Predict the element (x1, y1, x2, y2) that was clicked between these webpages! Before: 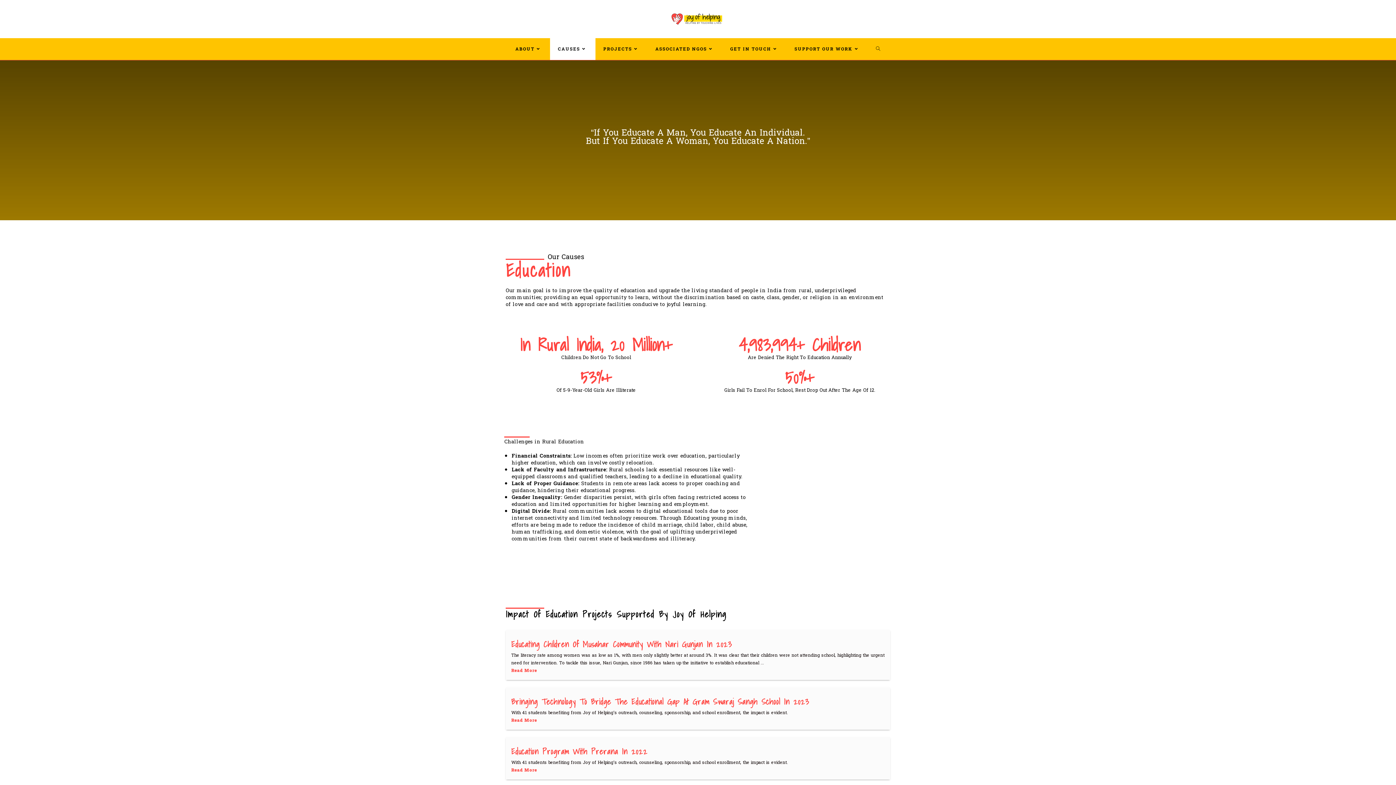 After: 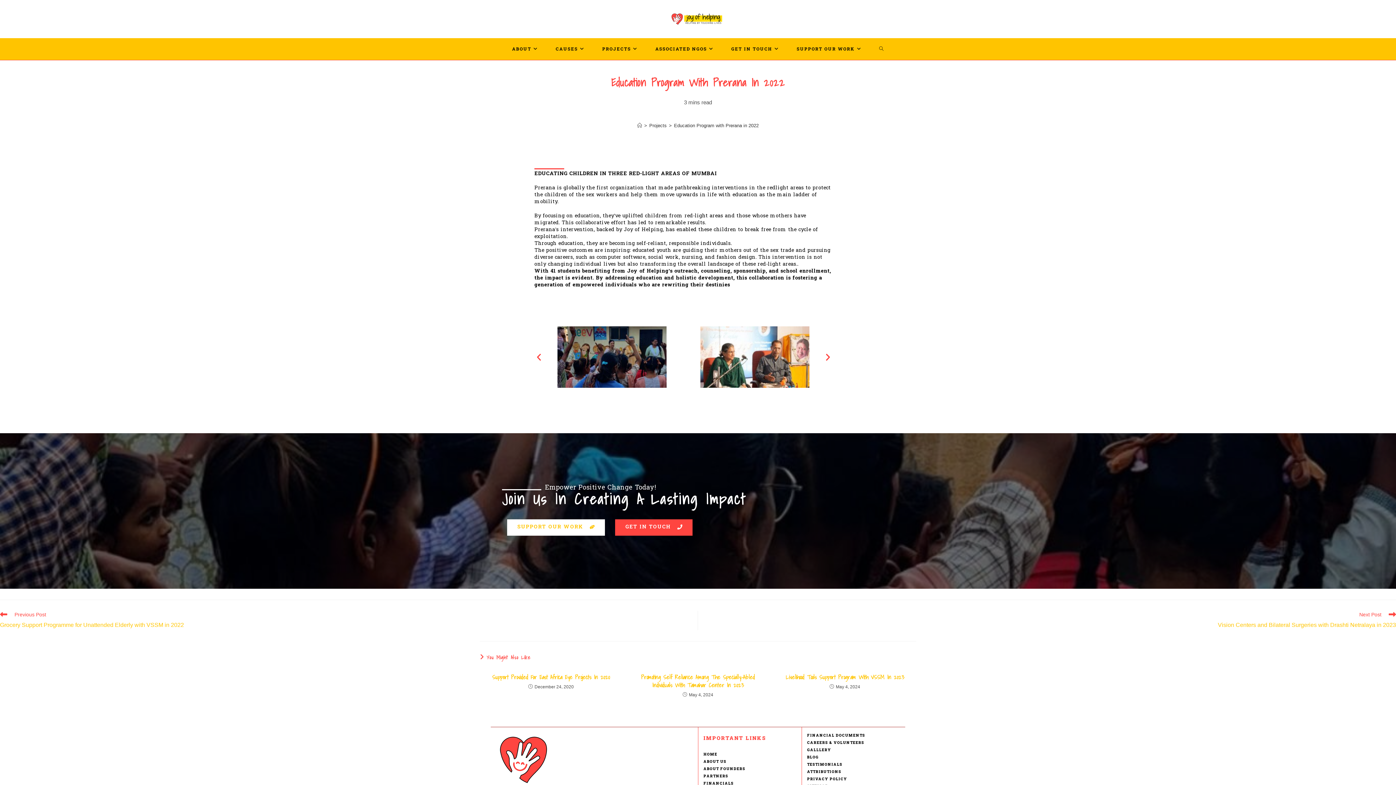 Action: bbox: (511, 766, 885, 774) label: Read More